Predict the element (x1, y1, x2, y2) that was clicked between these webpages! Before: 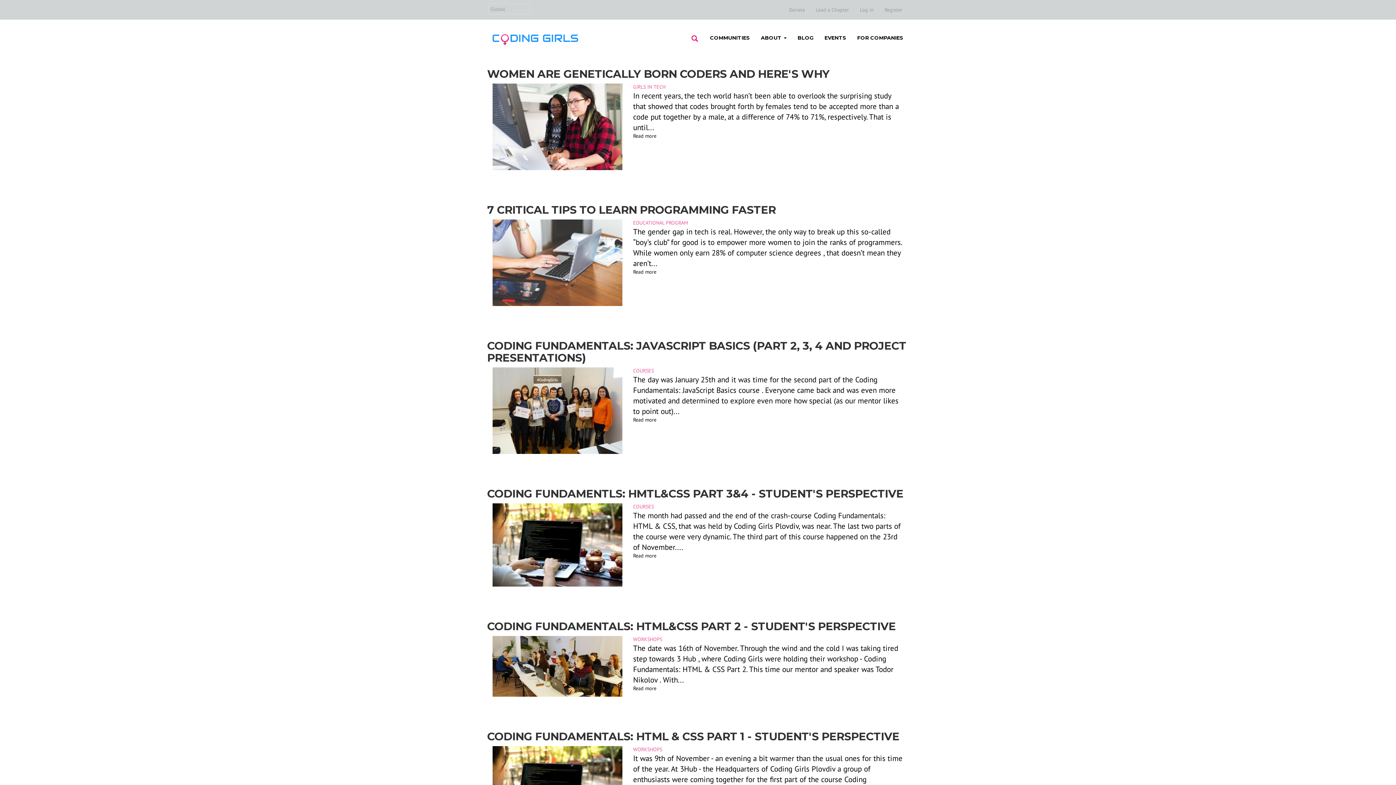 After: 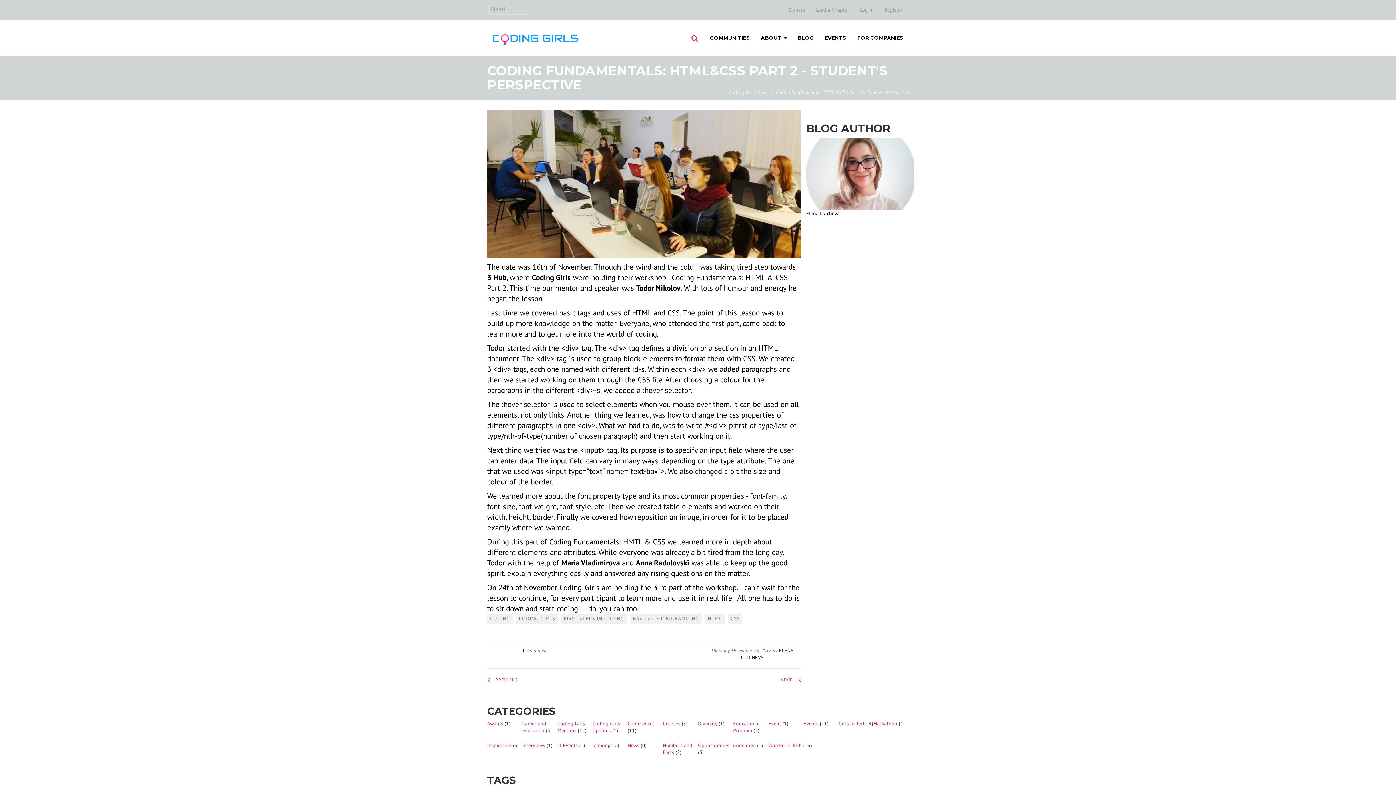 Action: bbox: (633, 685, 656, 691) label: Read more
about Coding Fundamentals: HTML&CSS Part 2 - Student's Perspective